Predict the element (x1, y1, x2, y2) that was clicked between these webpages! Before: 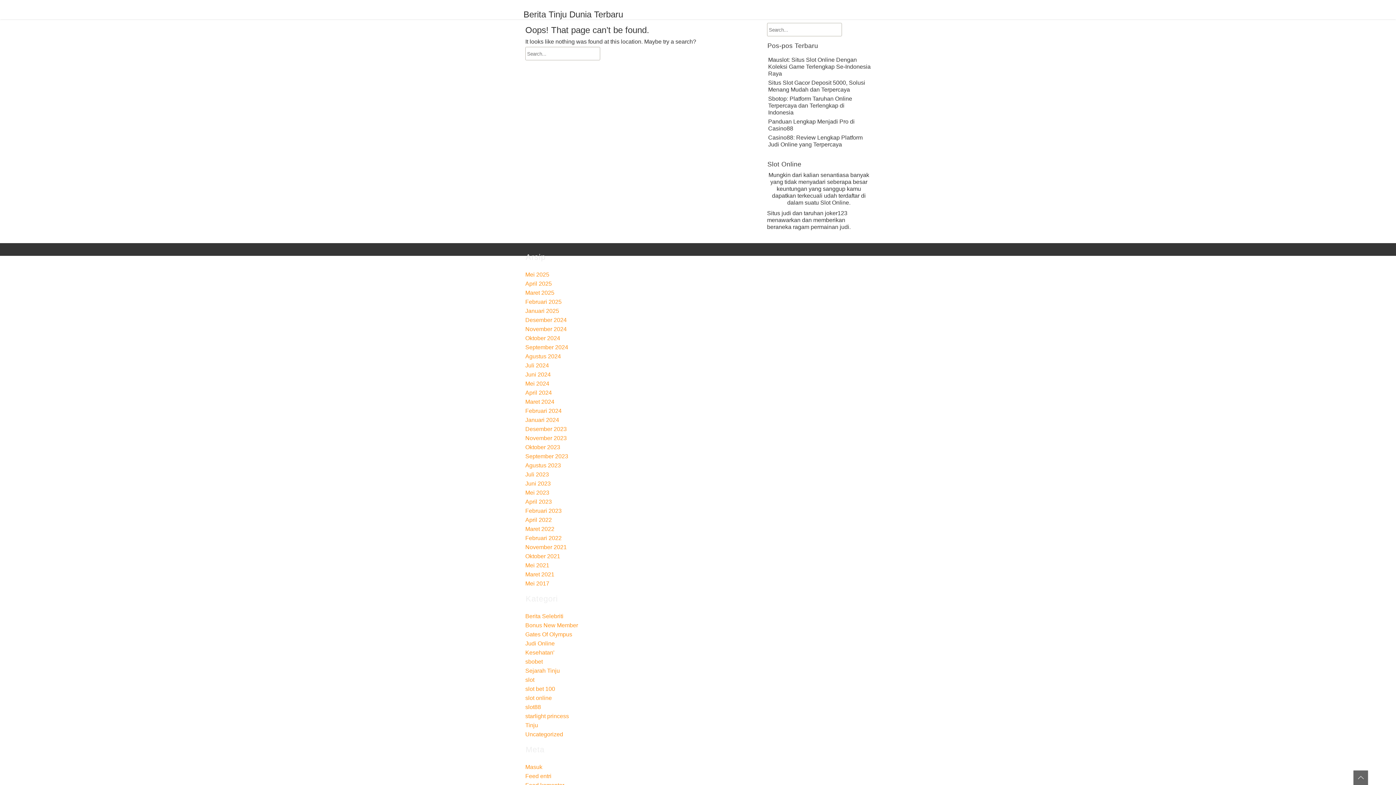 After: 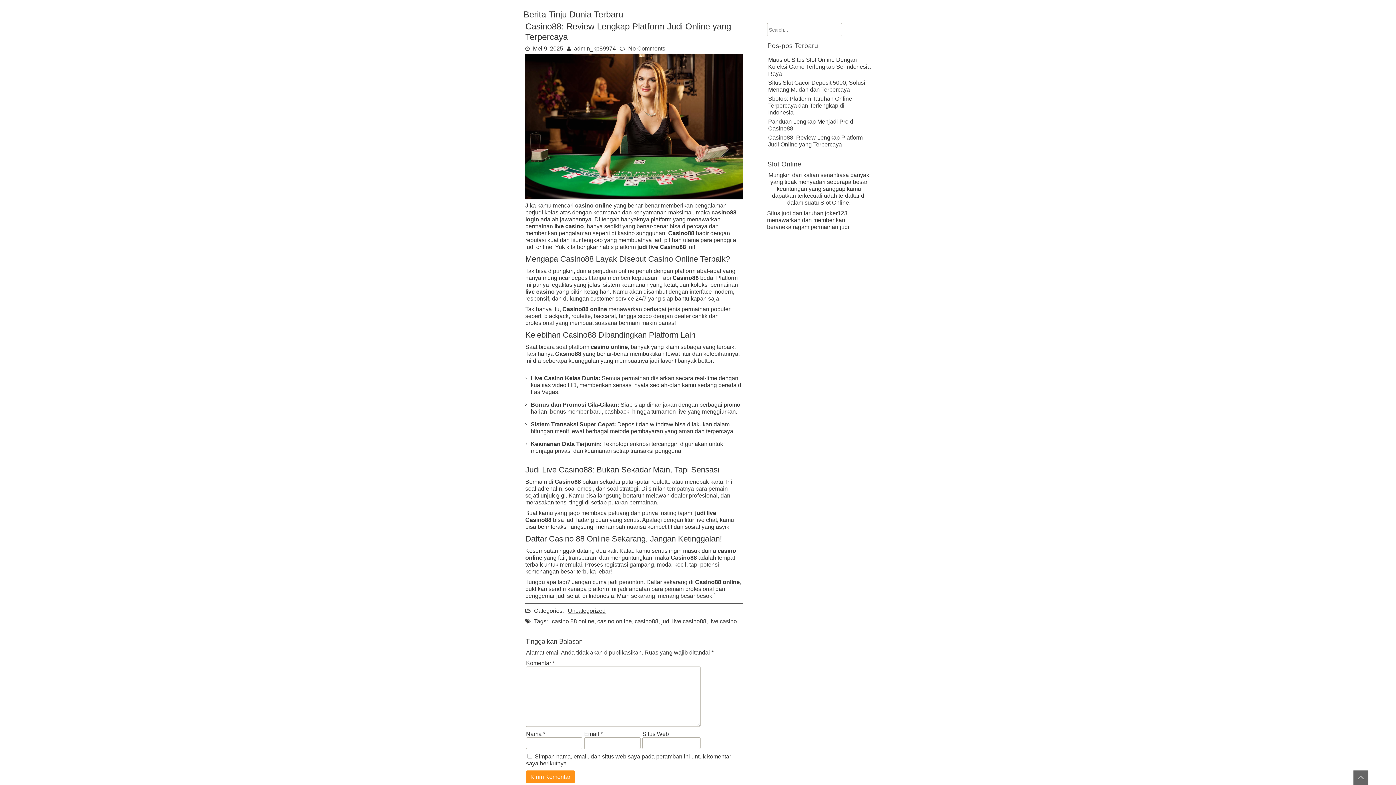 Action: label: Casino88: Review Lengkap Platform Judi Online yang Terpercaya bbox: (768, 134, 862, 148)